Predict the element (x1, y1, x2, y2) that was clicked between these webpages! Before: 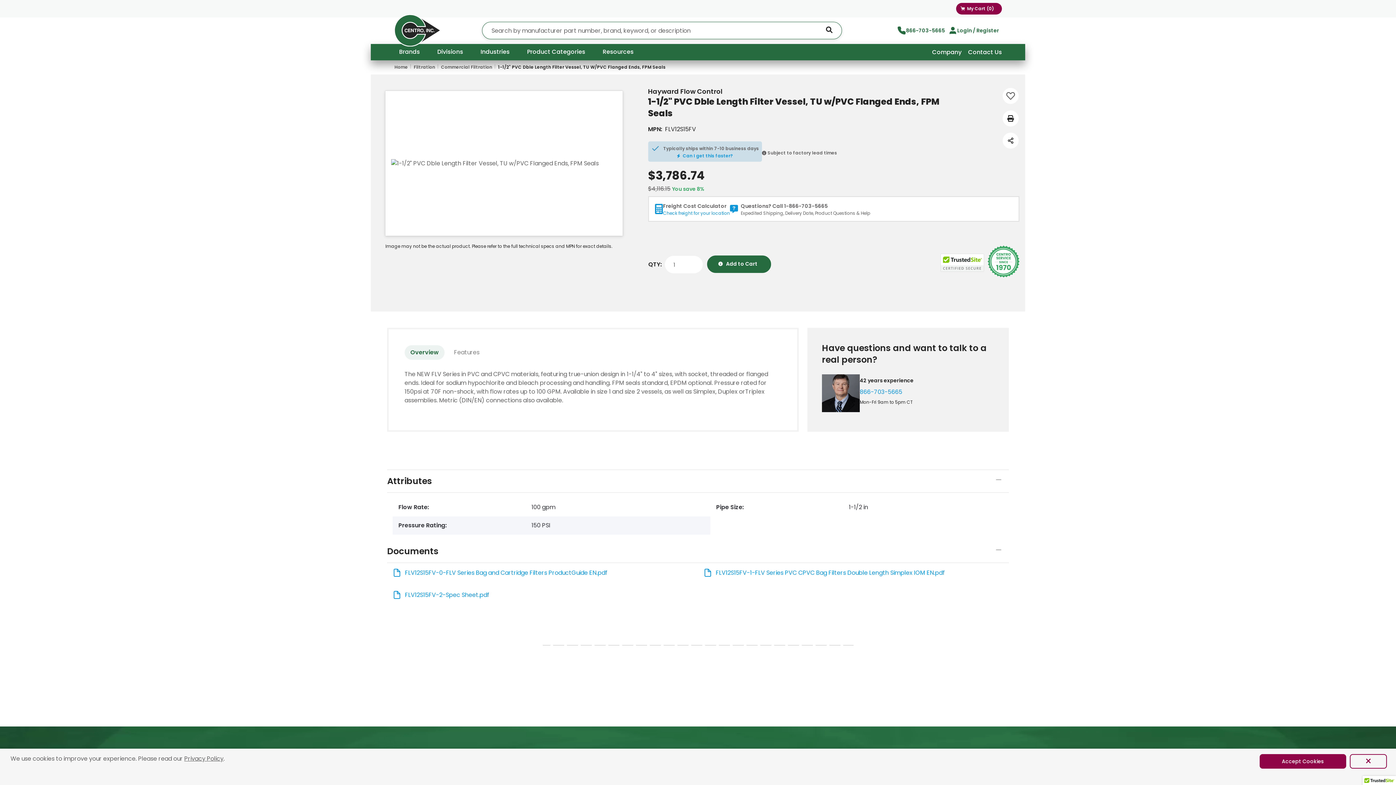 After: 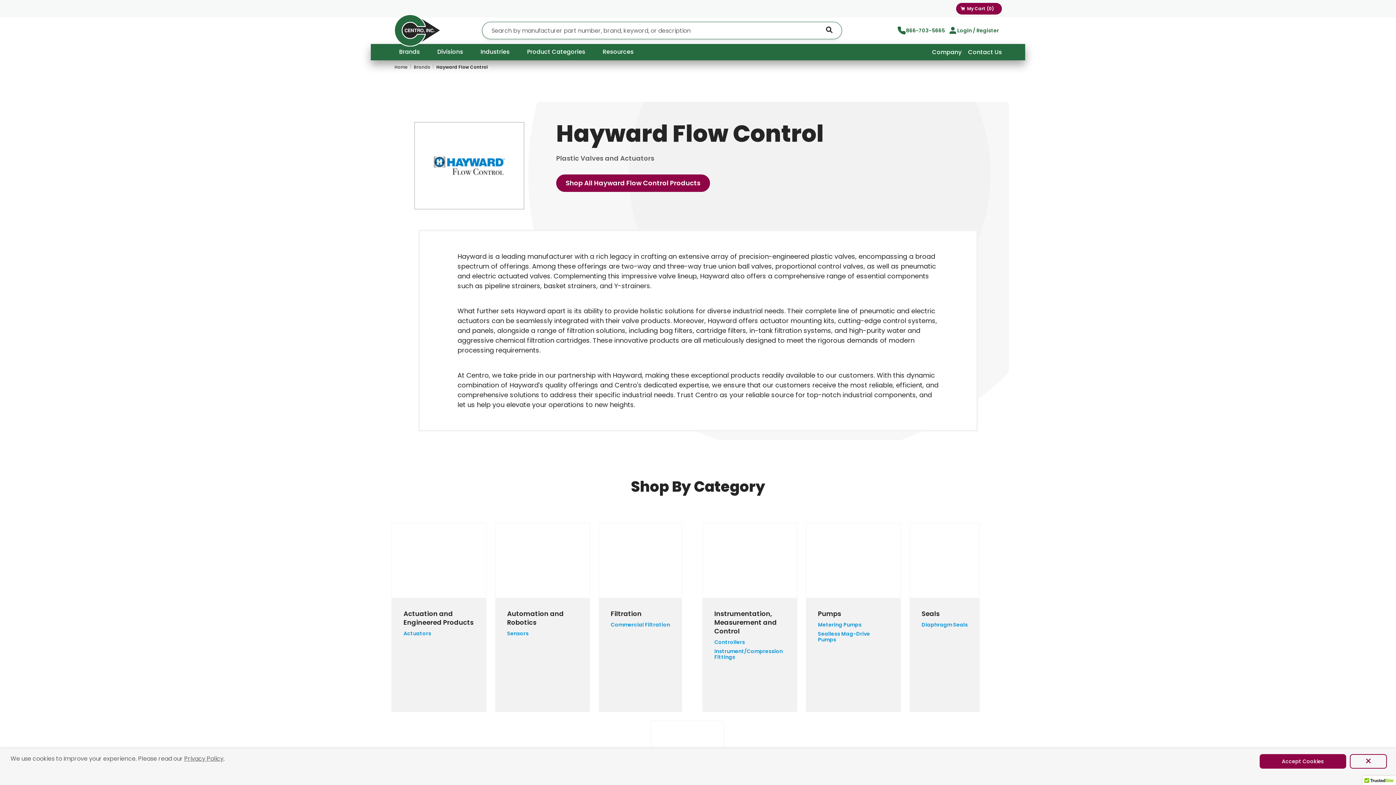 Action: label: Hayward Flow Control bbox: (648, 87, 957, 96)